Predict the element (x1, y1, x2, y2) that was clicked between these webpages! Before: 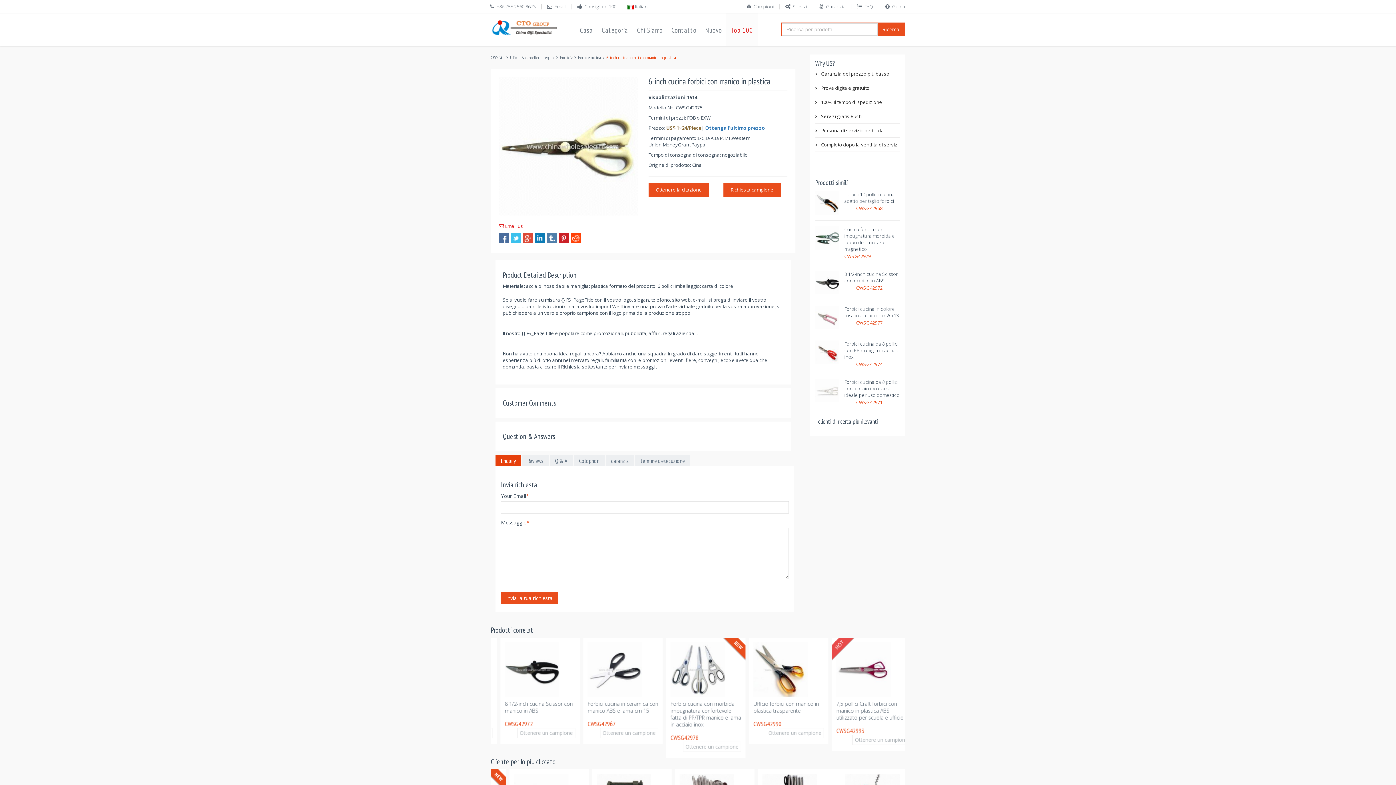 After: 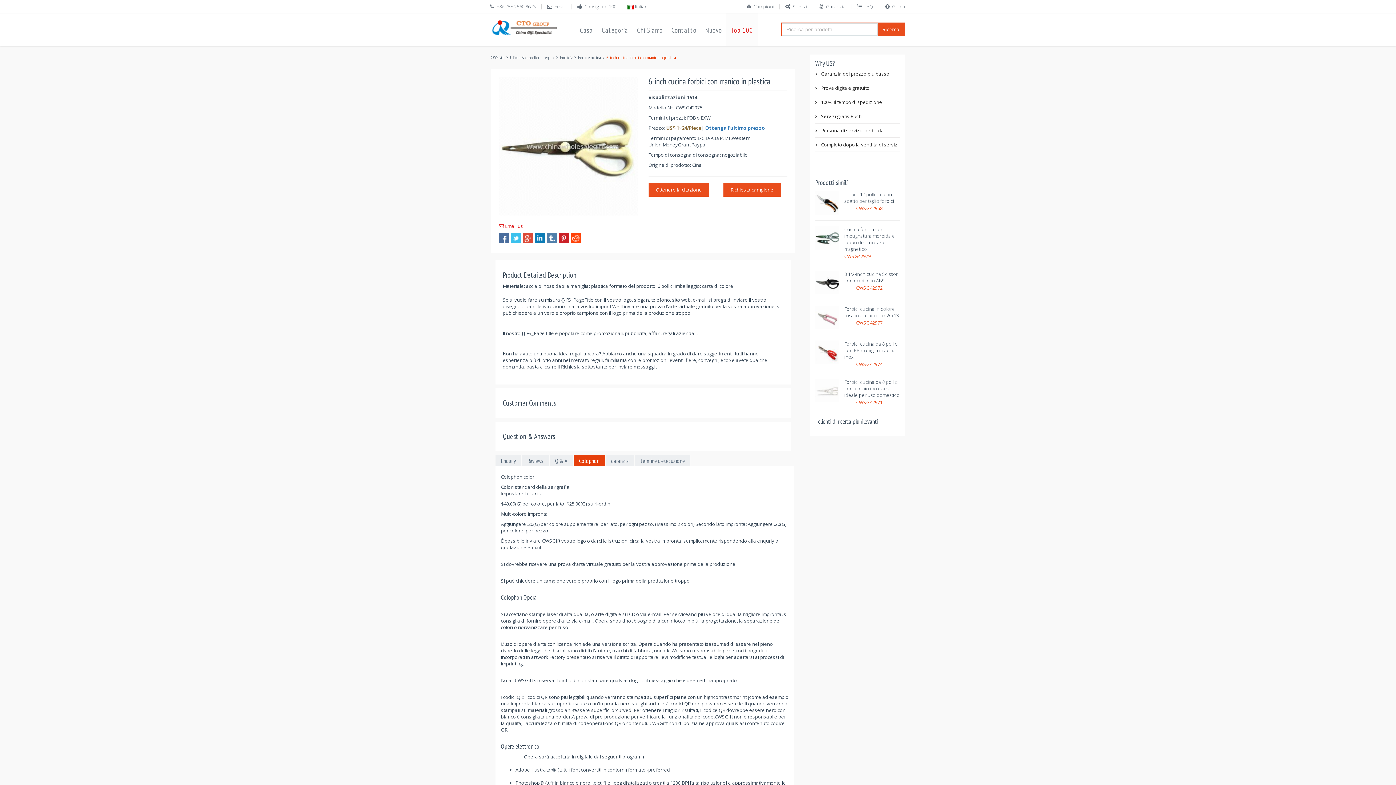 Action: bbox: (573, 455, 605, 466) label: Colophon